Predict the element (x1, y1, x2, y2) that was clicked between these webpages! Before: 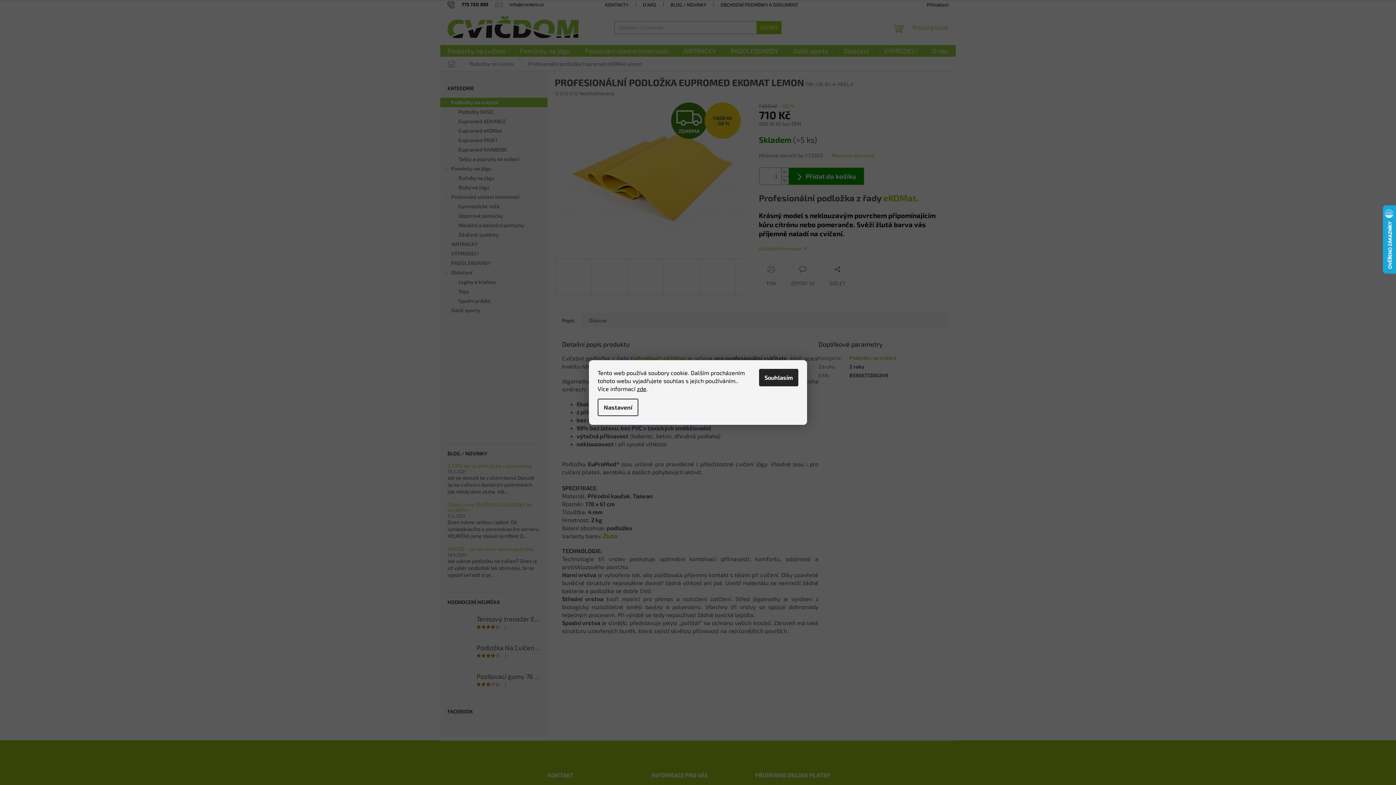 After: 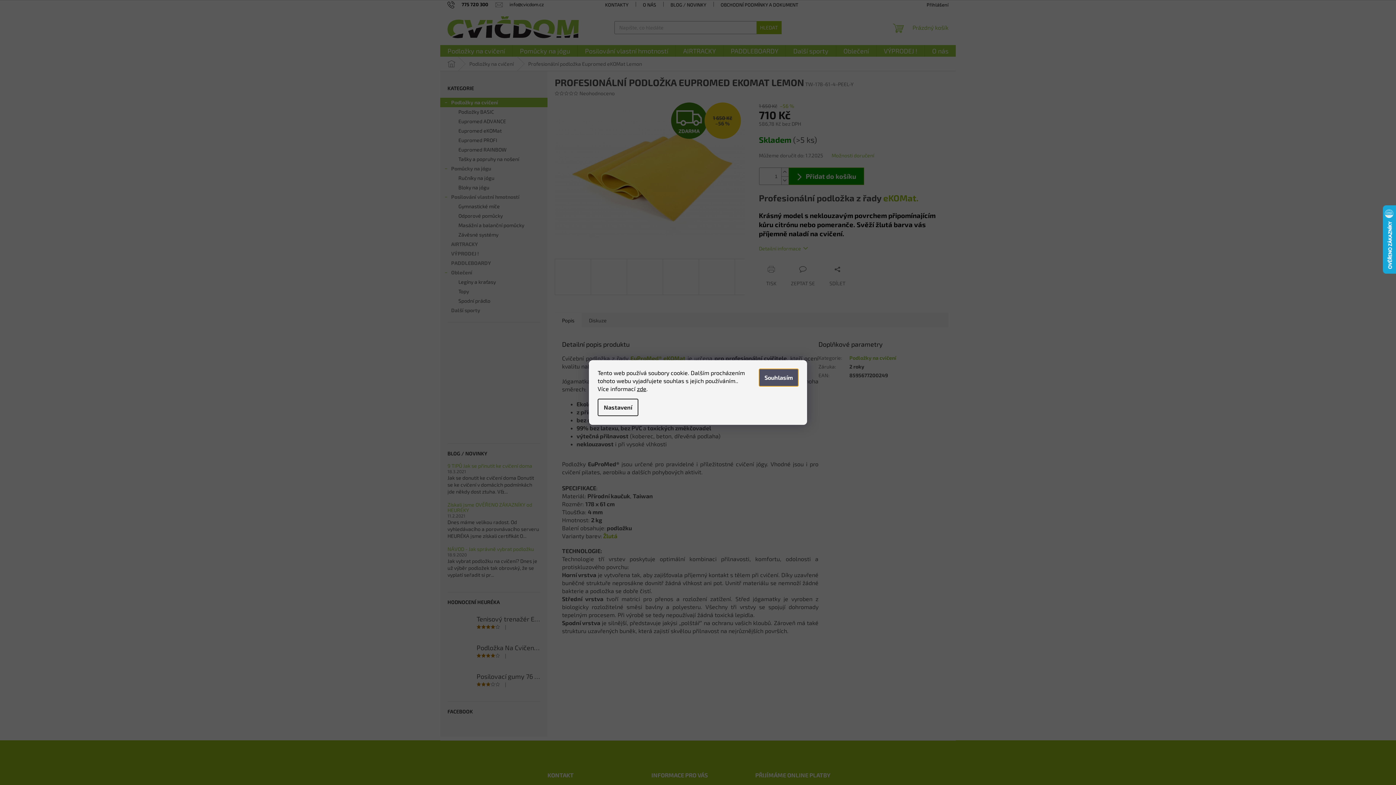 Action: label: Souhlasím bbox: (759, 369, 798, 386)